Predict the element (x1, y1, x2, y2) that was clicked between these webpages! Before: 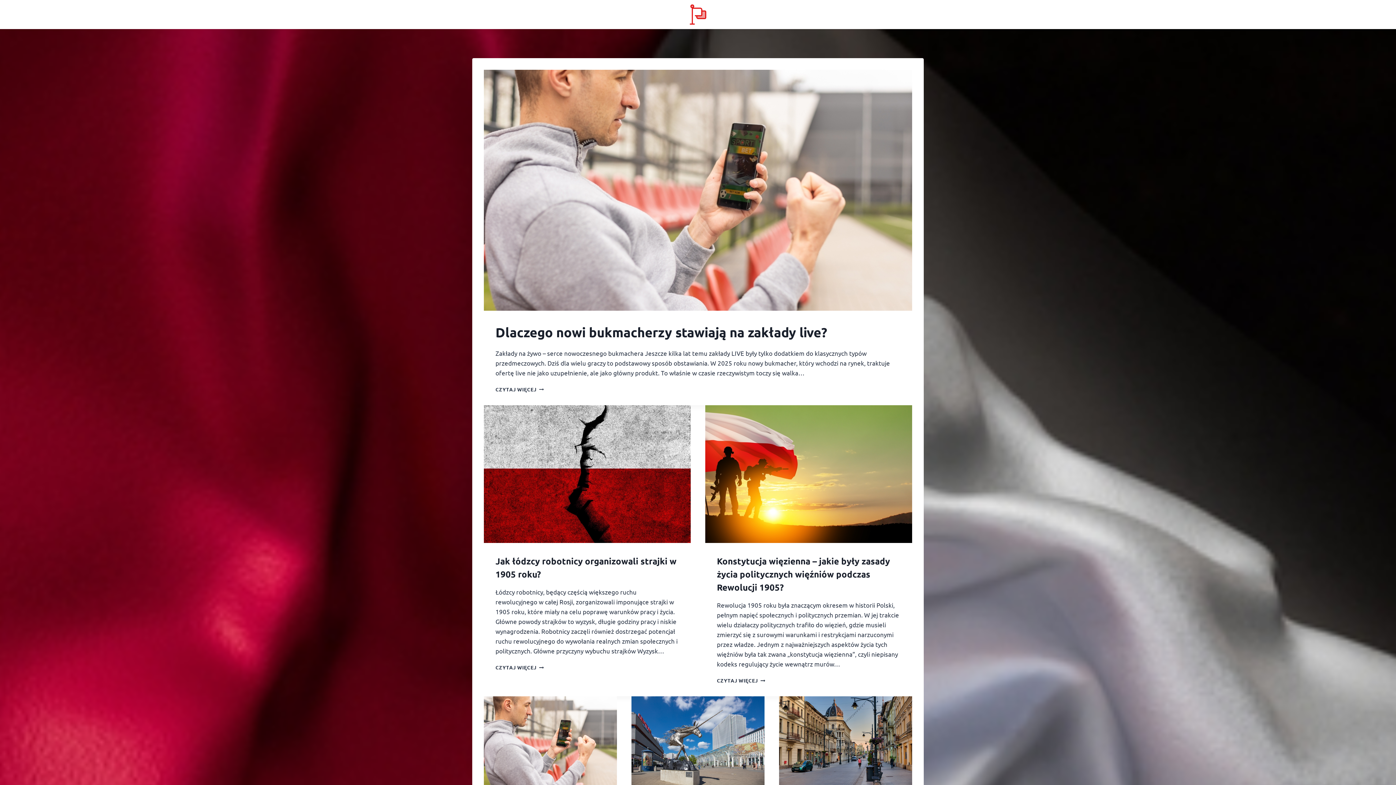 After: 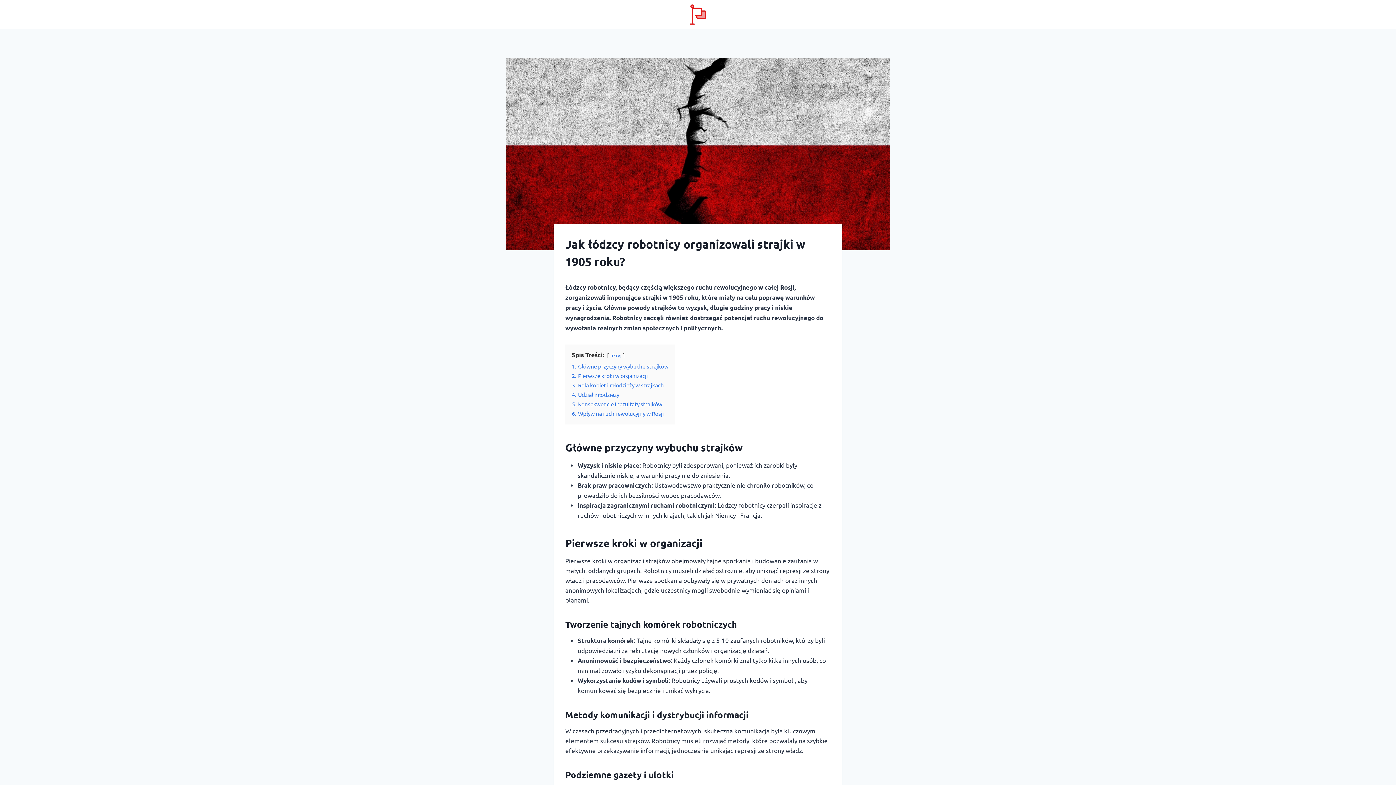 Action: bbox: (495, 664, 544, 670) label: CZYTAJ WIĘCEJ
JAK ŁÓDZCY ROBOTNICY ORGANIZOWALI STRAJKI W 1905 ROKU?